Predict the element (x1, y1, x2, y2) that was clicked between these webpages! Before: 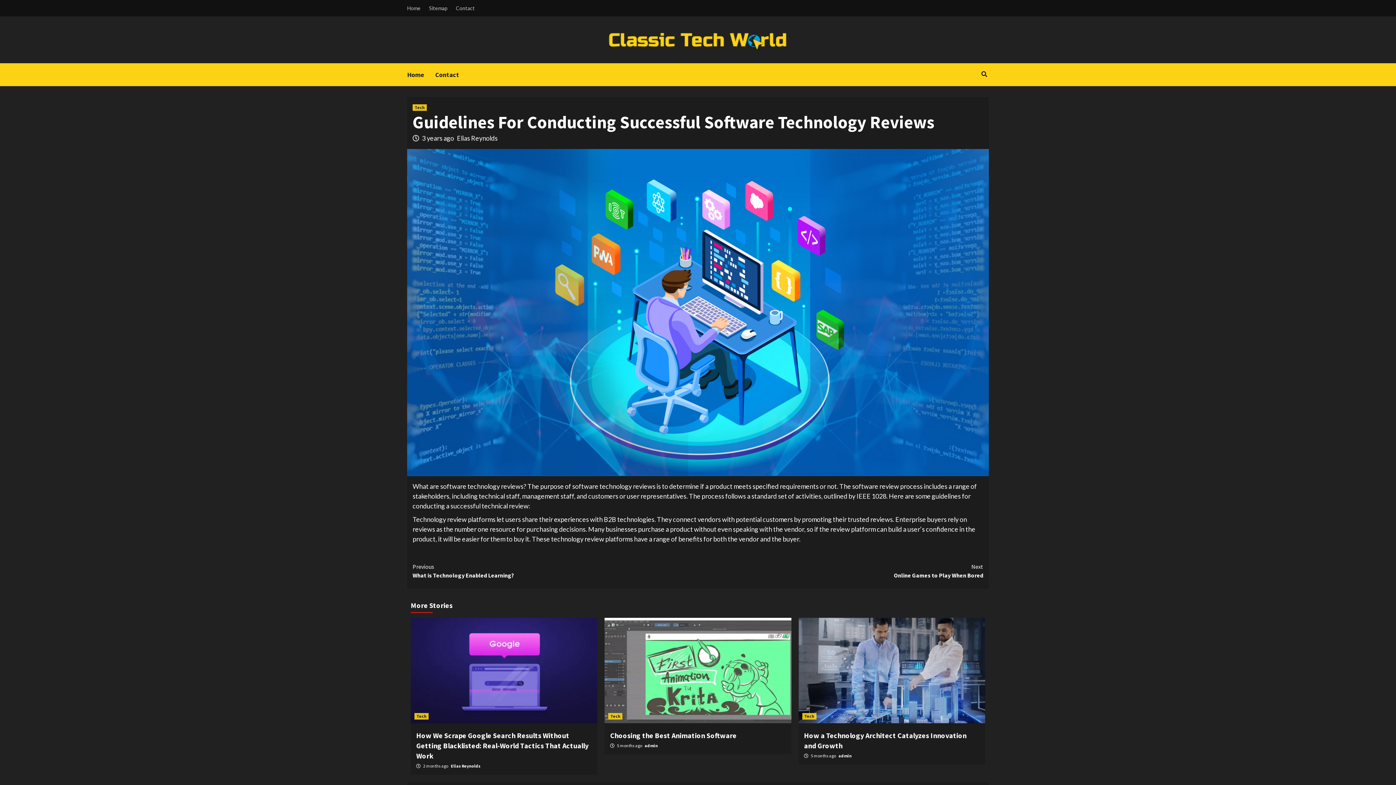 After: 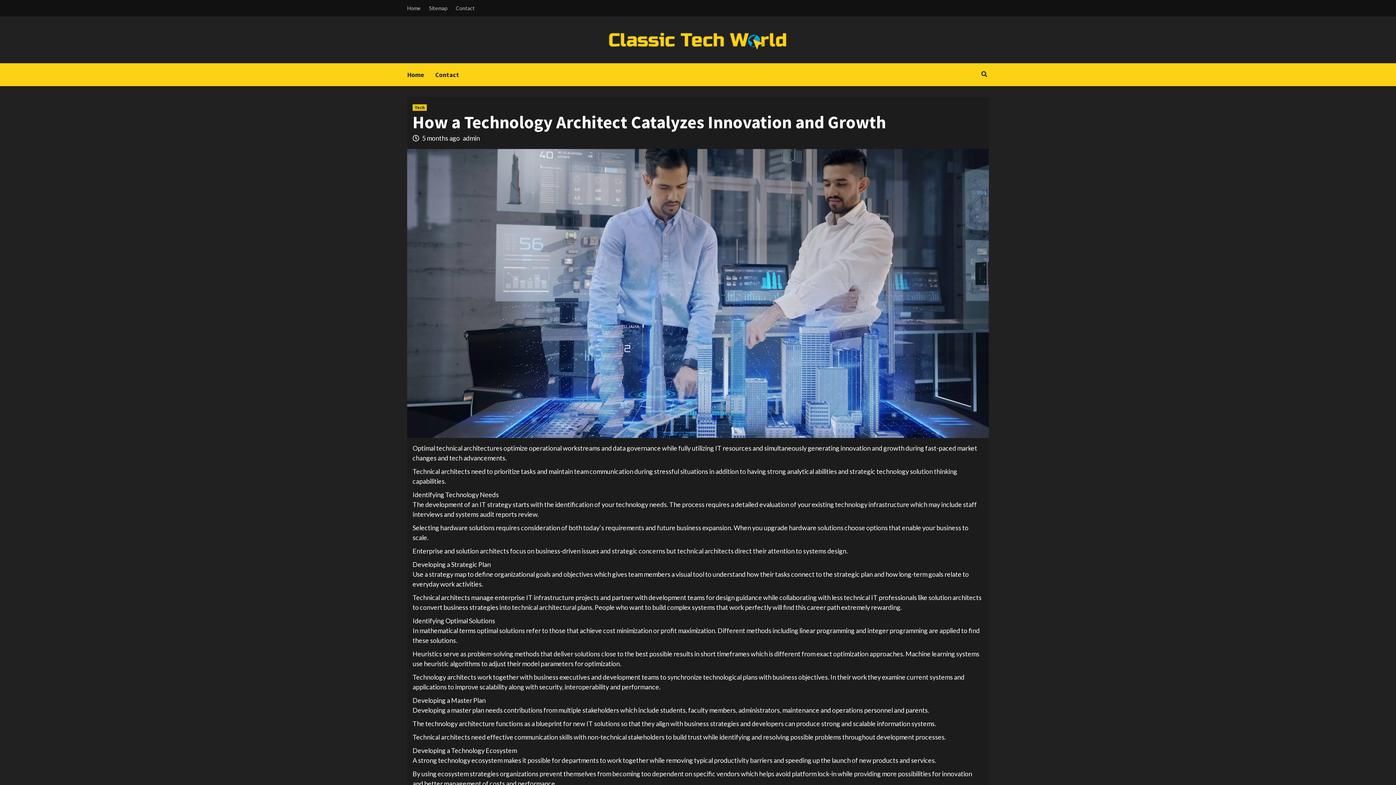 Action: bbox: (798, 618, 985, 723)